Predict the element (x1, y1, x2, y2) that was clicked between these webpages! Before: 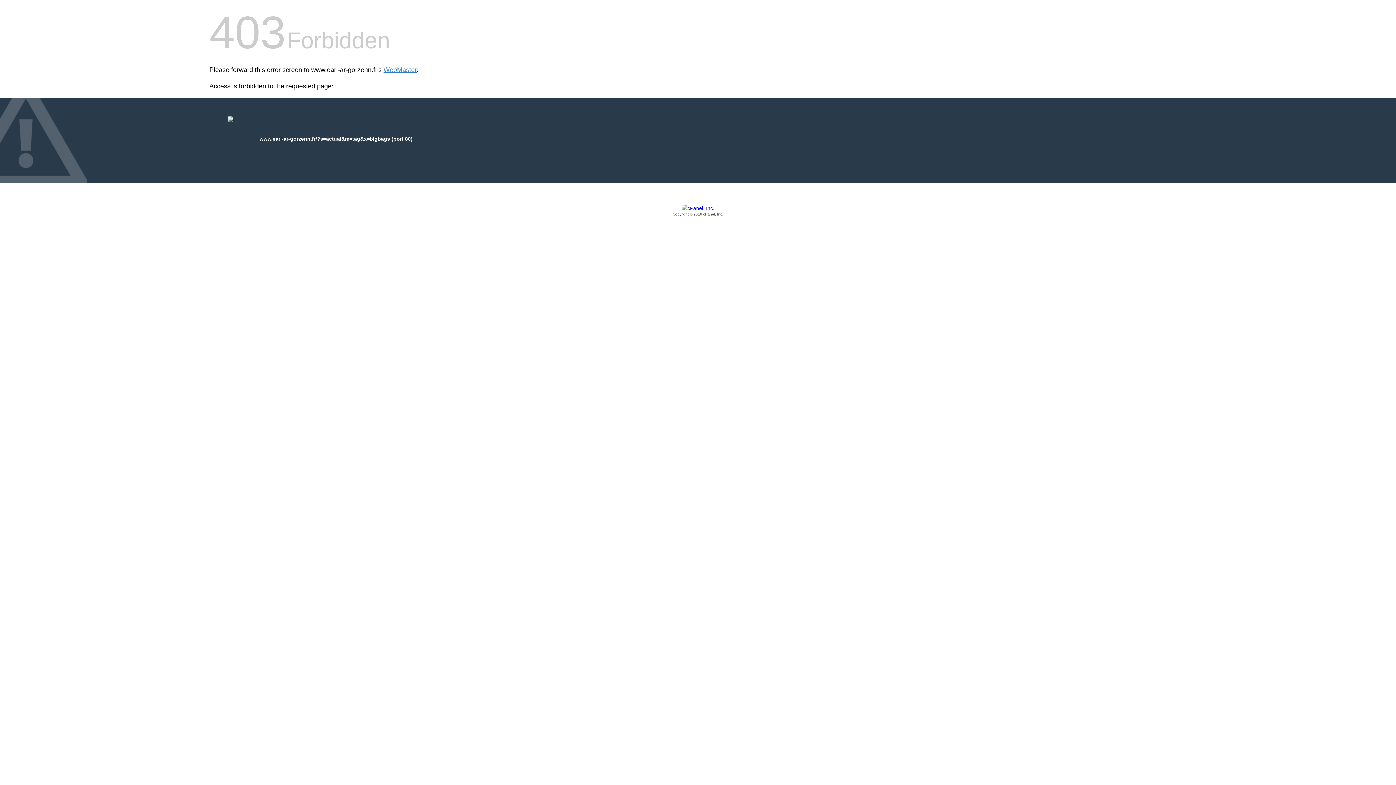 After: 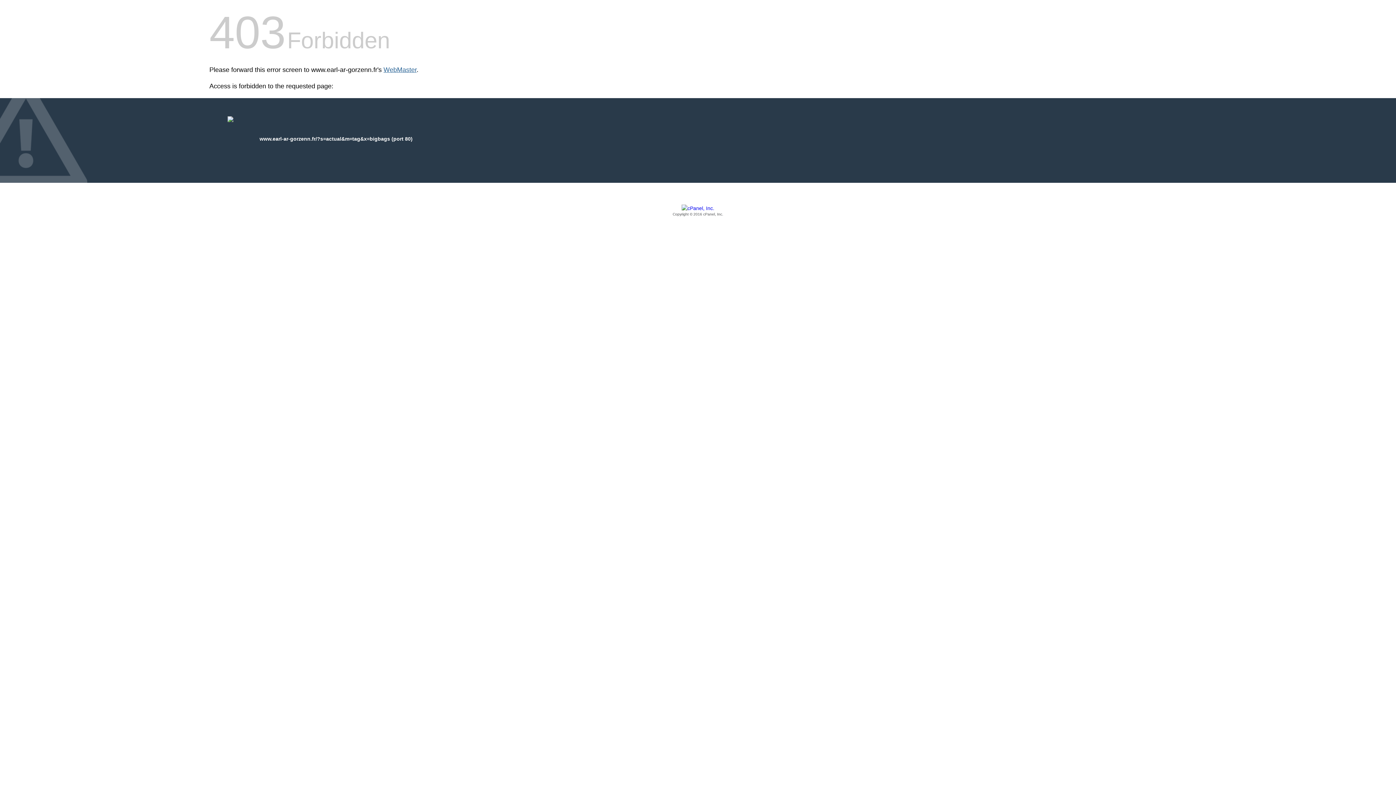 Action: label: WebMaster bbox: (383, 66, 416, 73)